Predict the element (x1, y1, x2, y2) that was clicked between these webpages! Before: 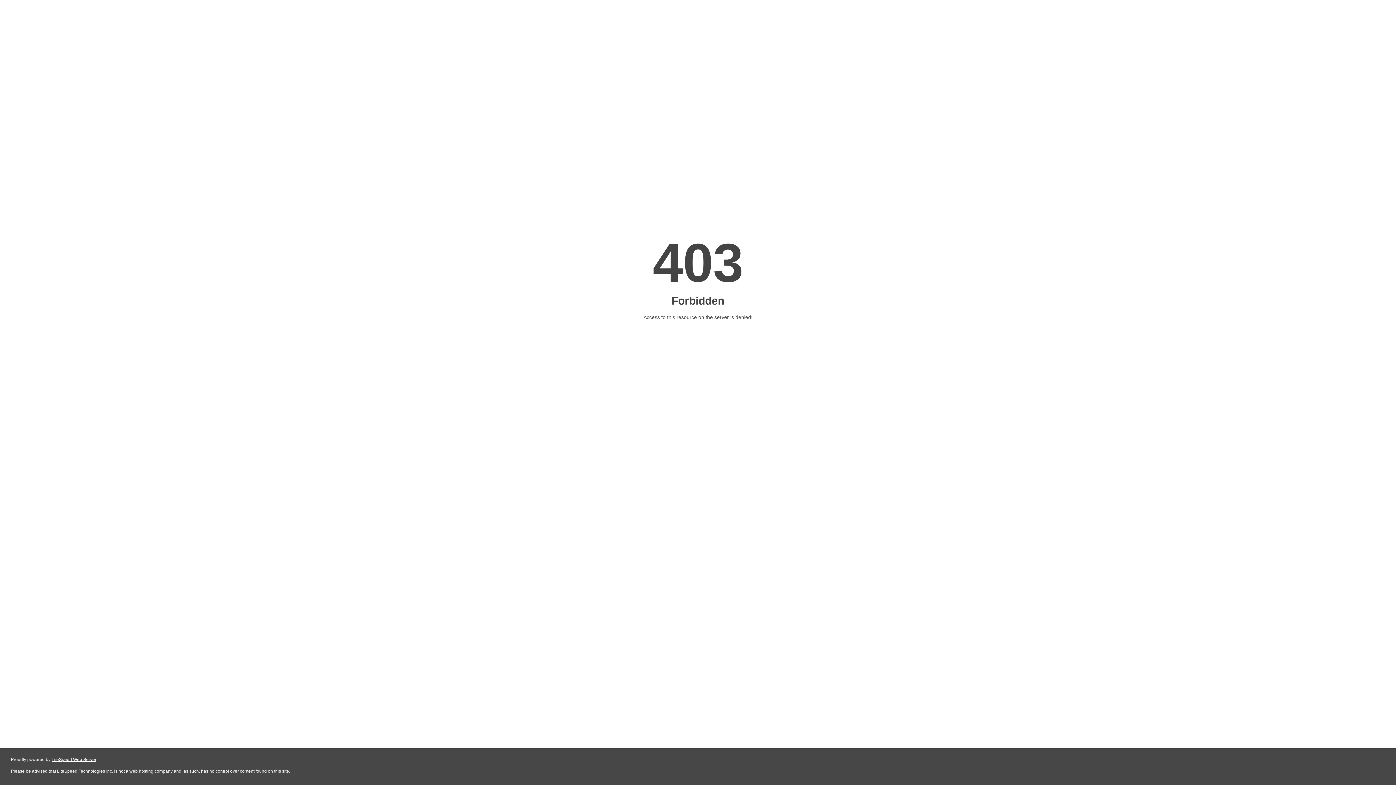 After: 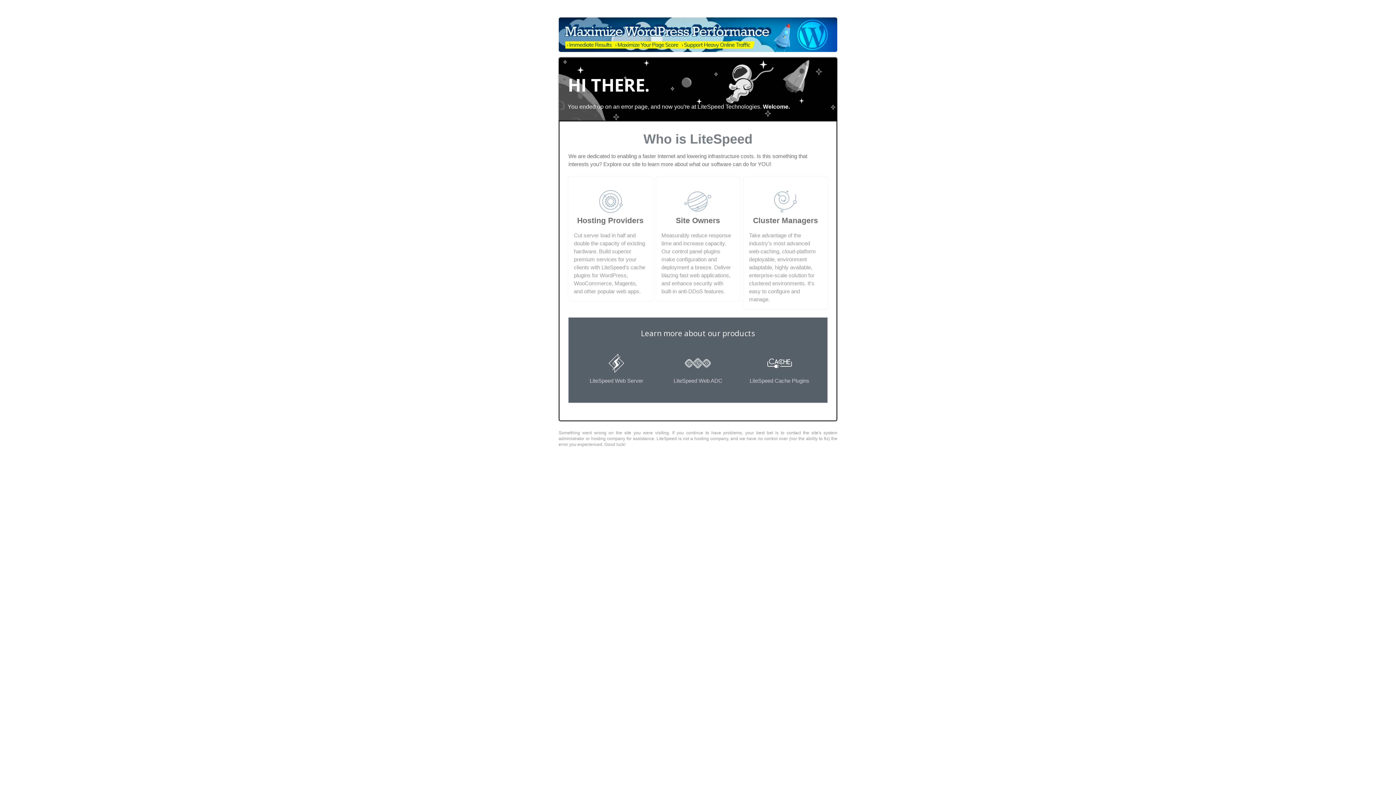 Action: bbox: (51, 757, 96, 762) label: LiteSpeed Web Server